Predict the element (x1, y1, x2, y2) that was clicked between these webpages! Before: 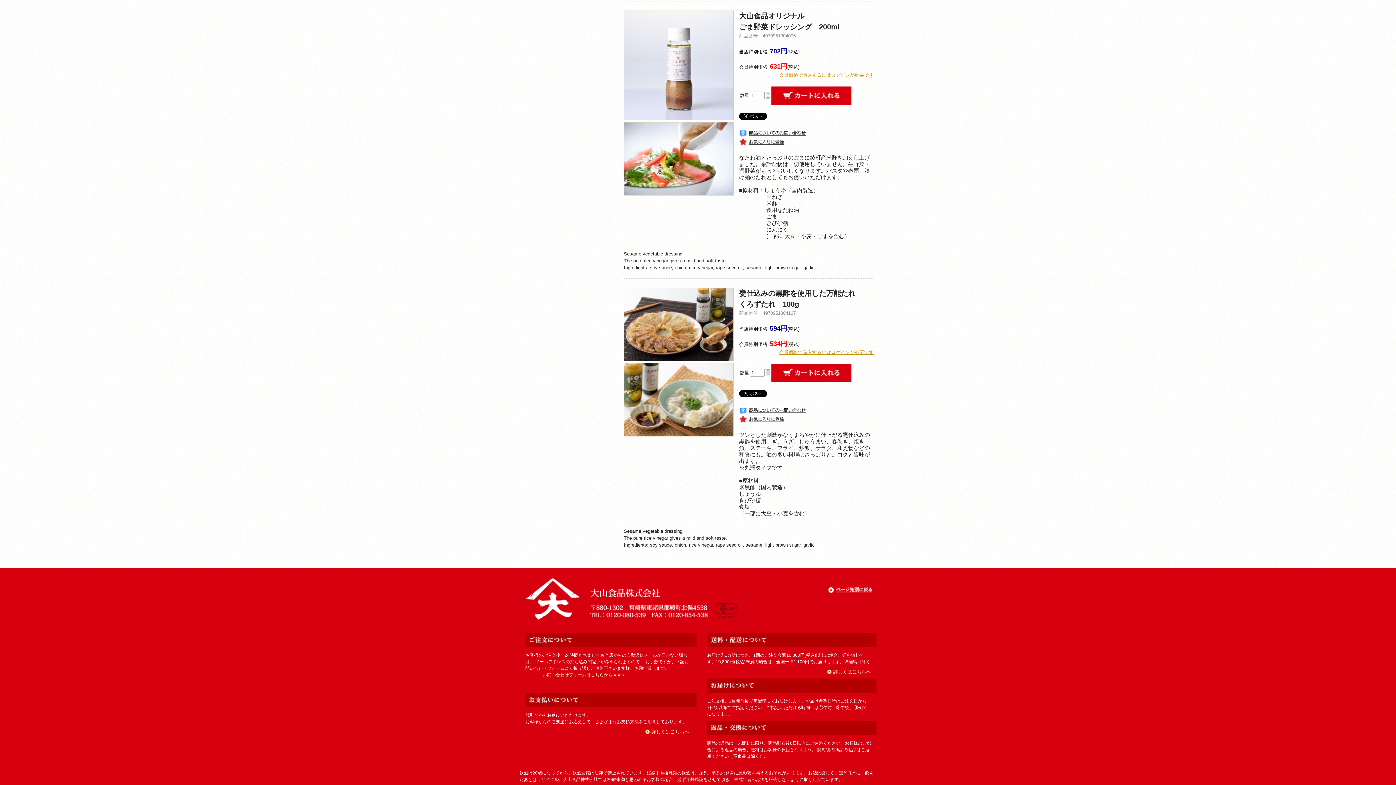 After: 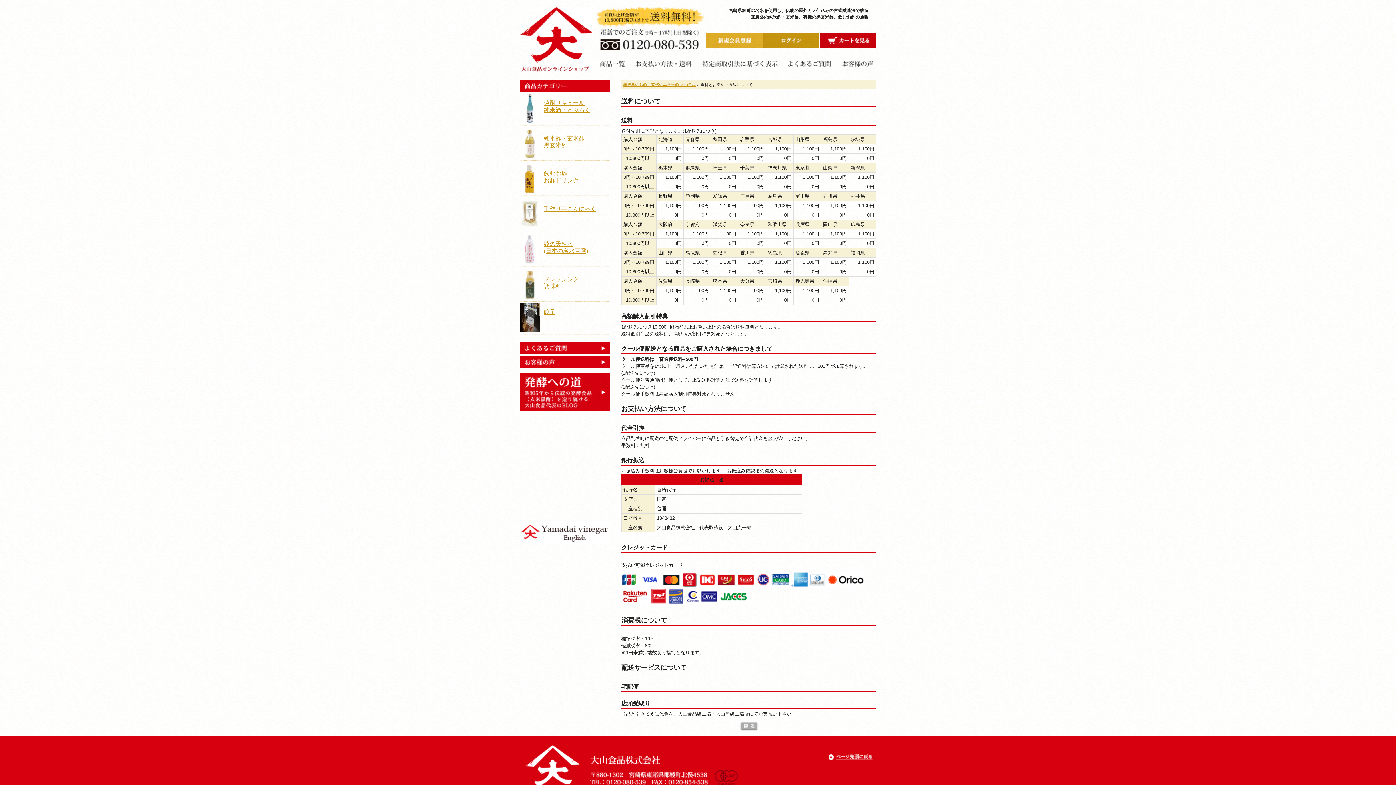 Action: label: 詳しくはこちらへ bbox: (827, 668, 871, 675)